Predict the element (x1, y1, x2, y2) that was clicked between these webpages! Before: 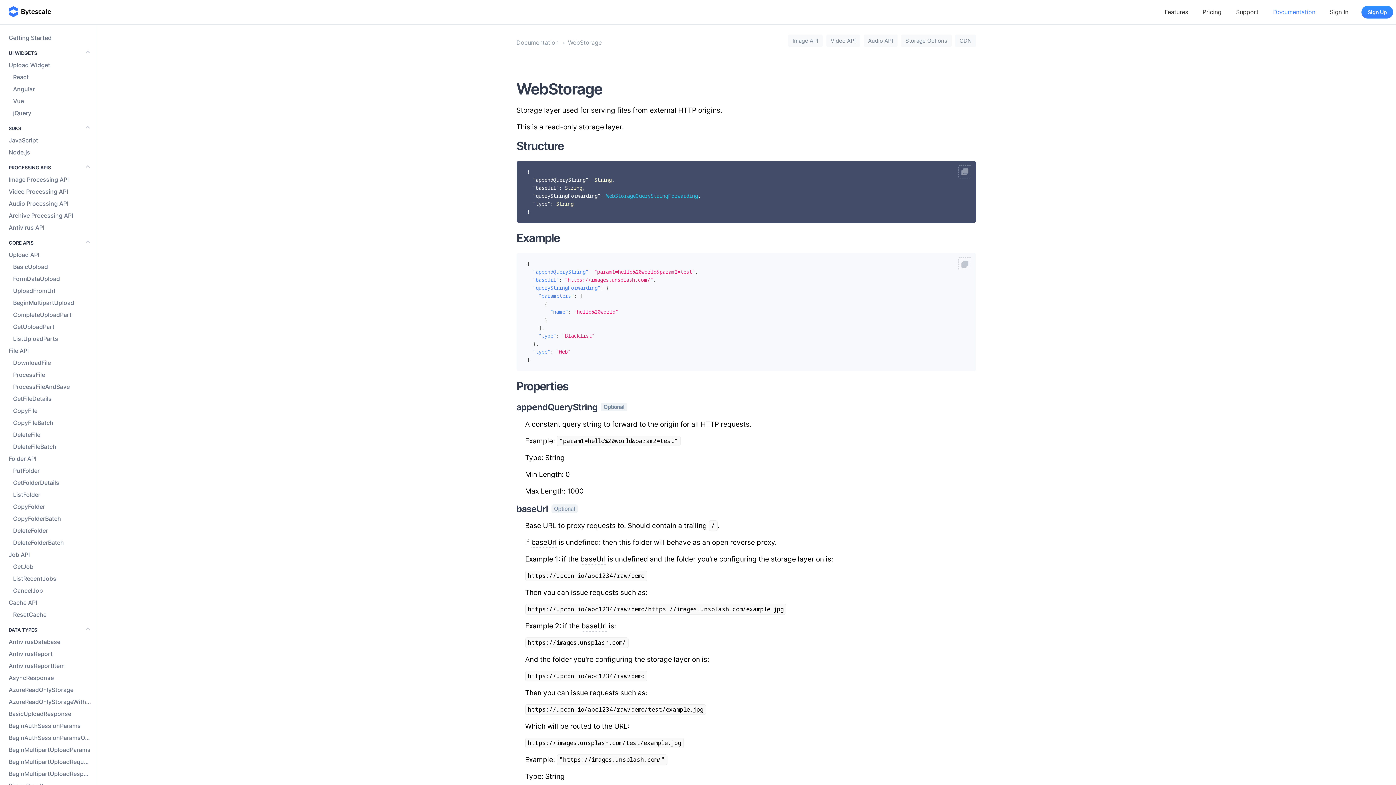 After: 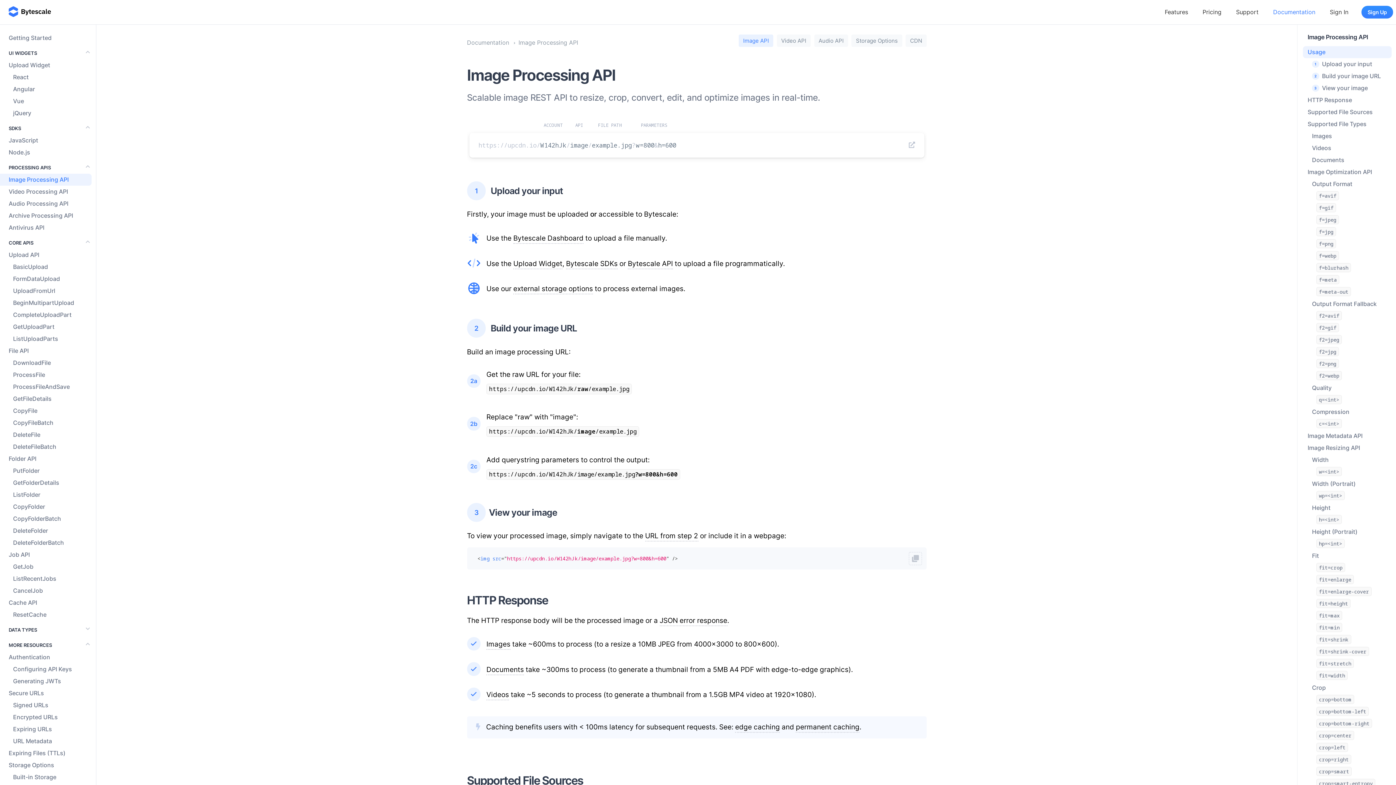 Action: label: Image API bbox: (788, 34, 823, 46)